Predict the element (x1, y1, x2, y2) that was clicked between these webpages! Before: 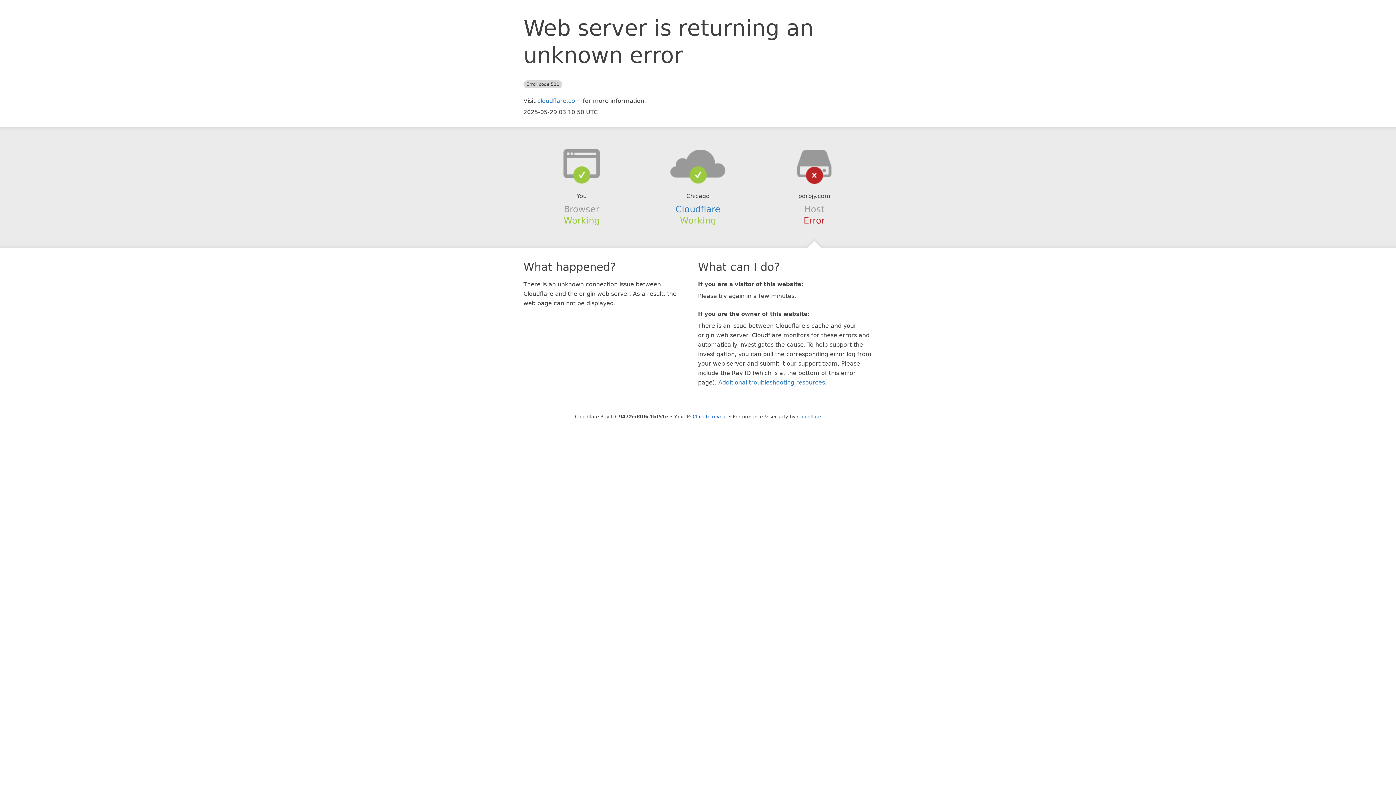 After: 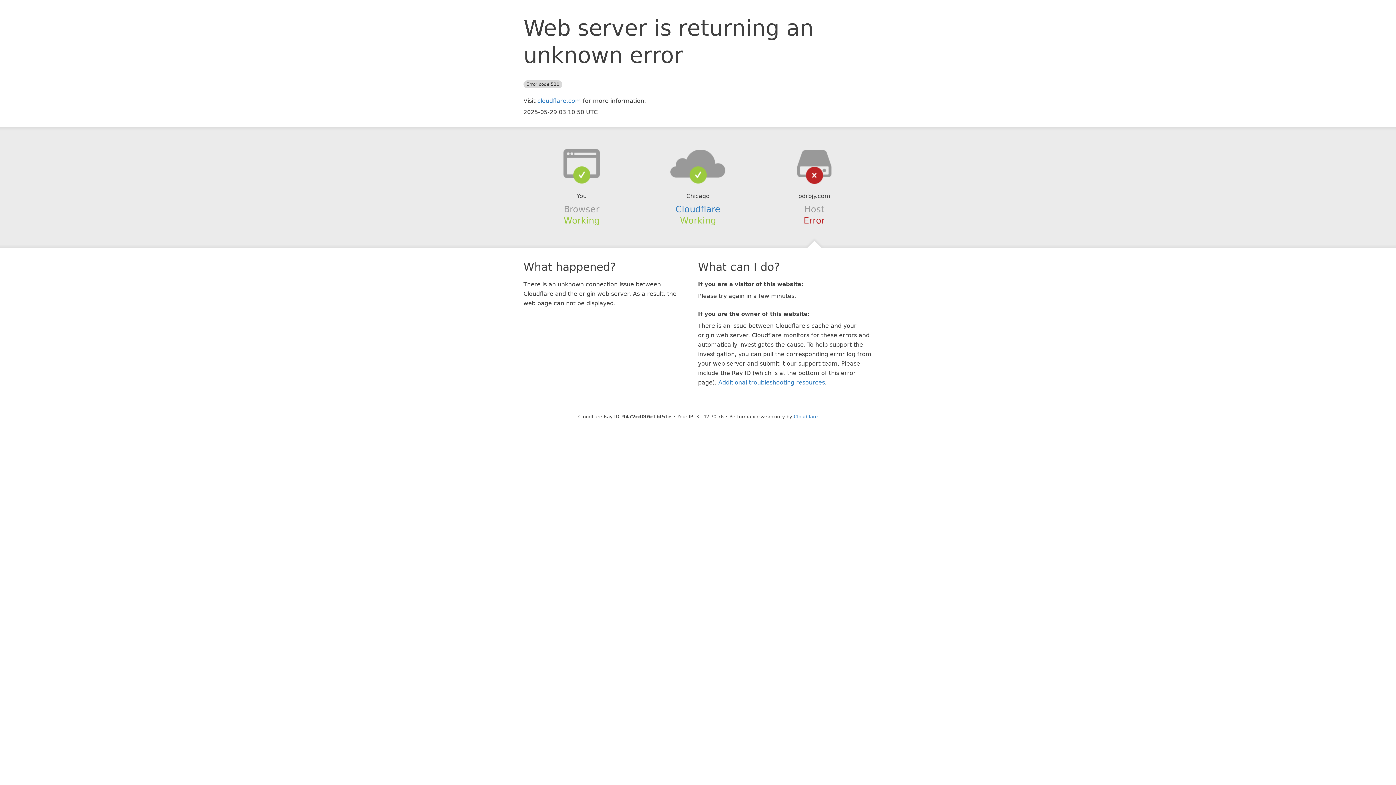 Action: bbox: (692, 414, 727, 419) label: Click to reveal